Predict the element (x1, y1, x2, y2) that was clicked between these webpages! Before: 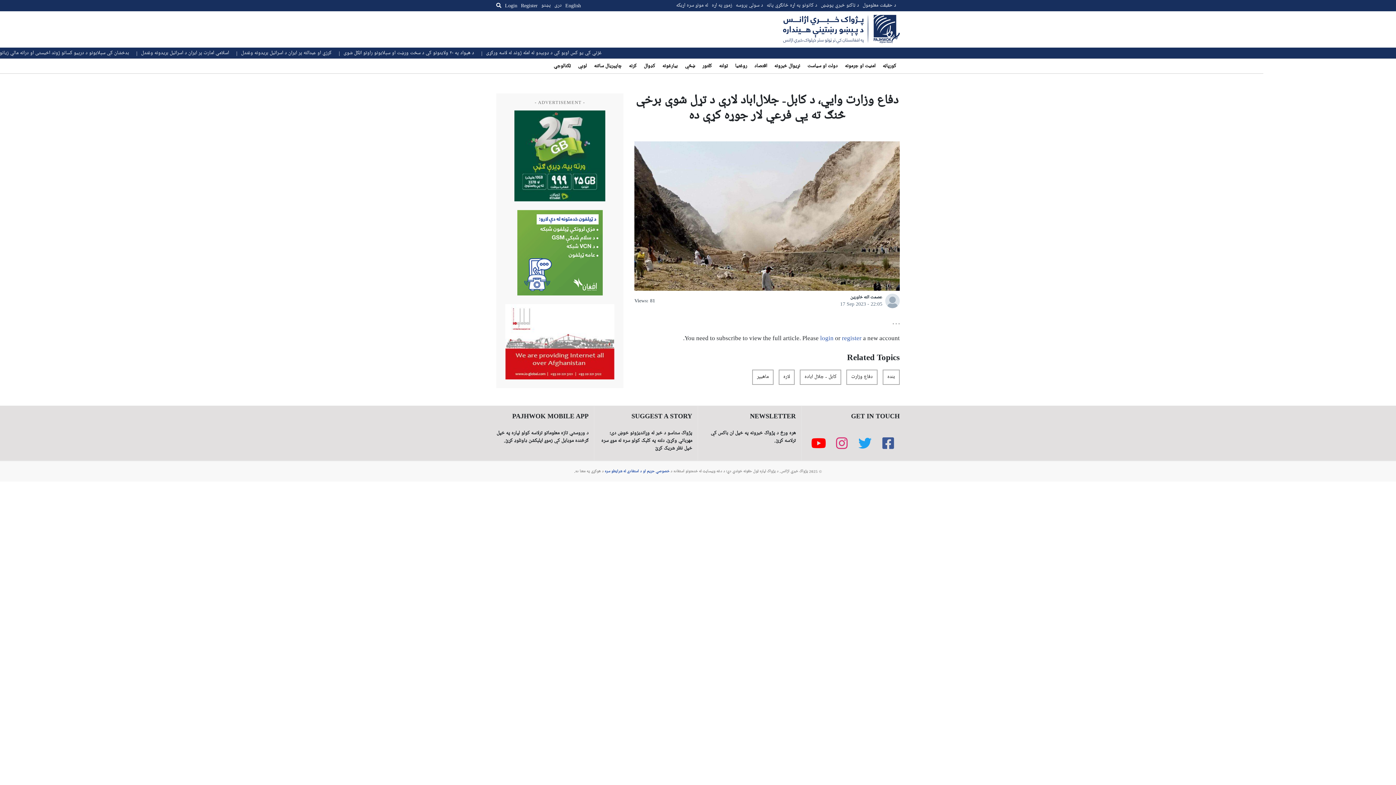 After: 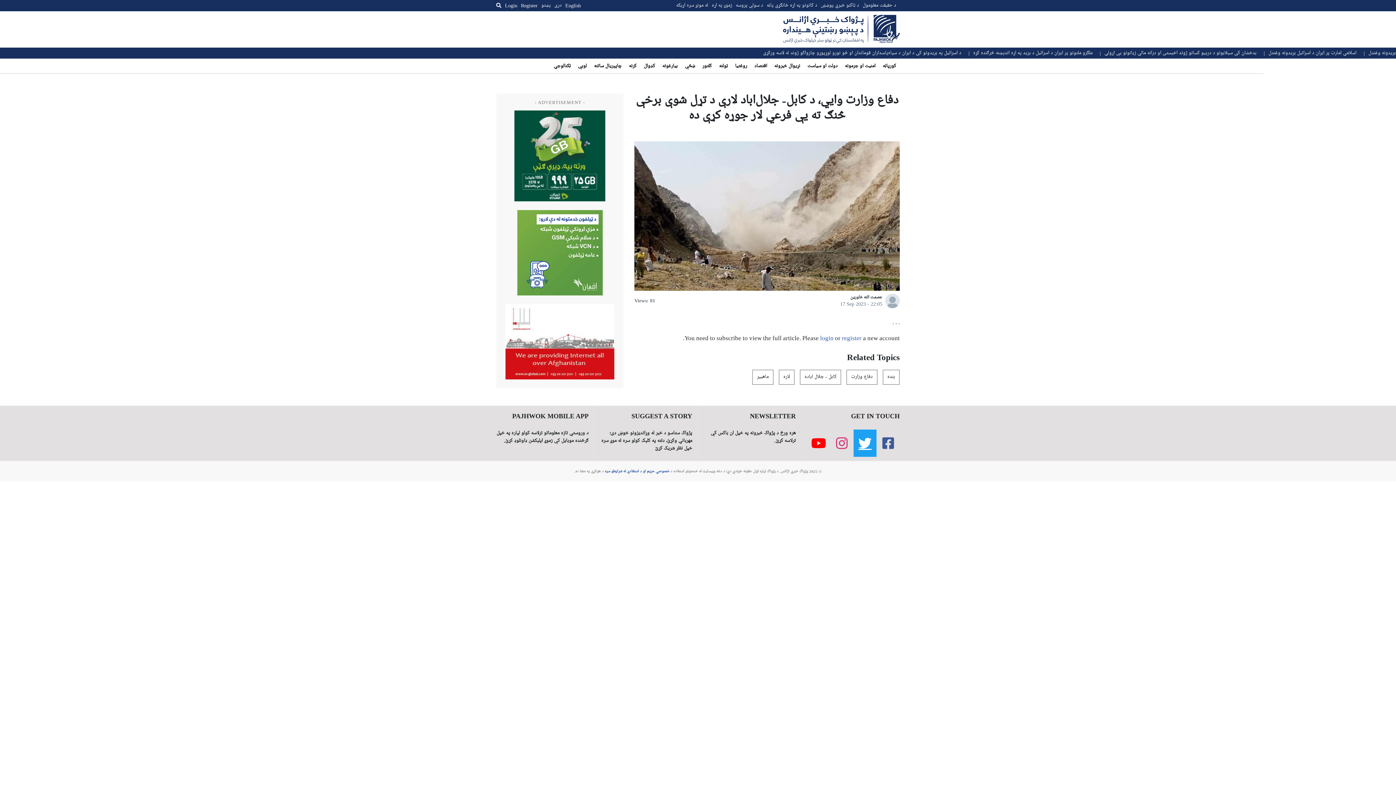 Action: bbox: (853, 429, 876, 457)